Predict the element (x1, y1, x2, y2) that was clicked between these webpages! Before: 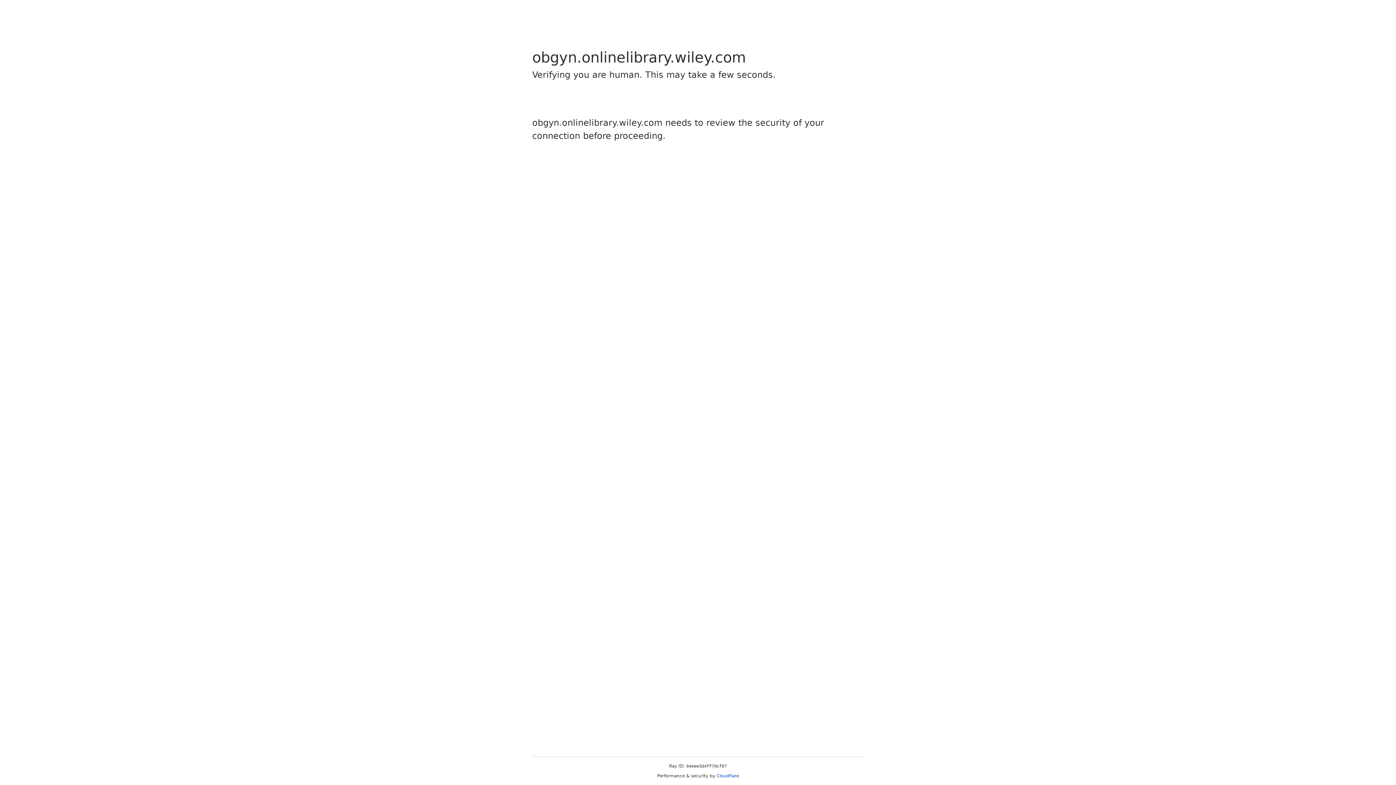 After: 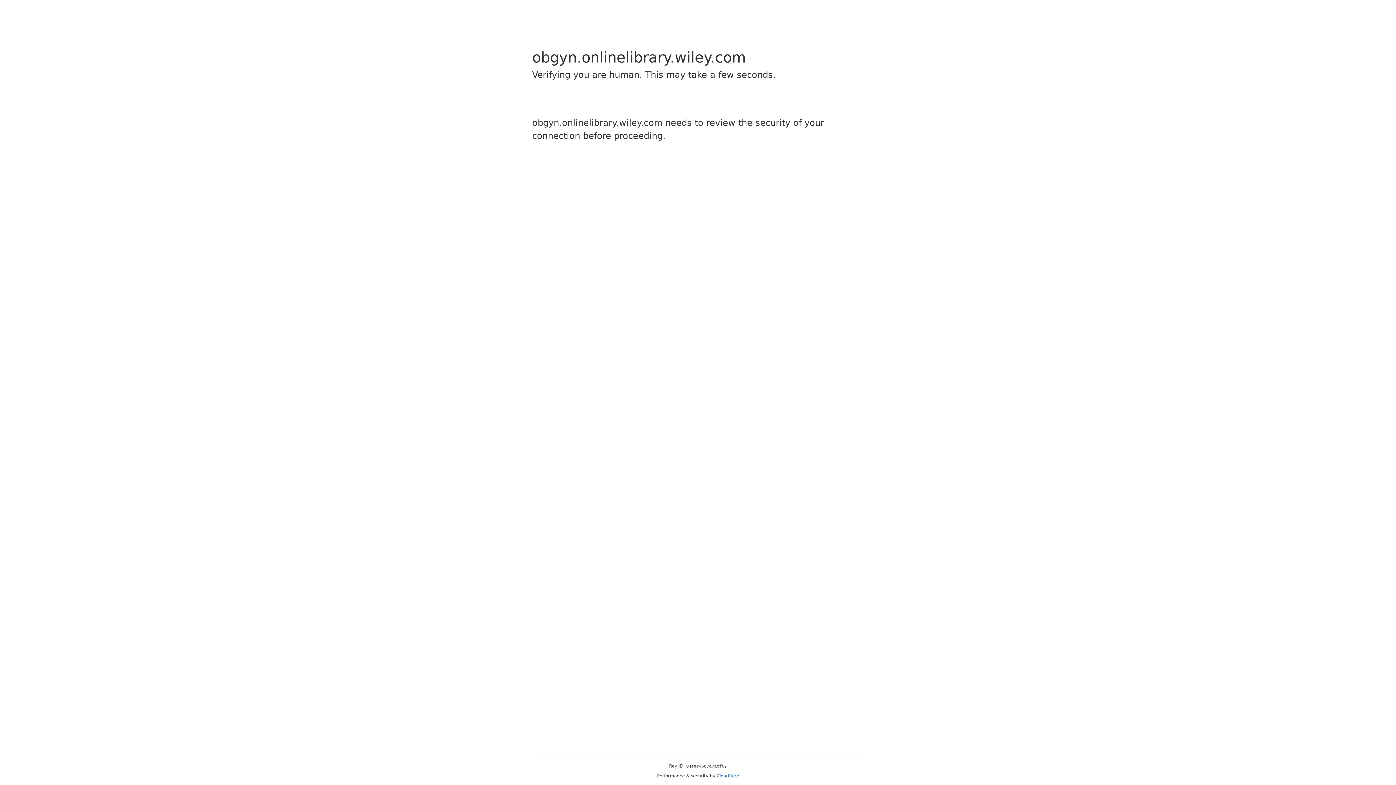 Action: label: Cloudflare bbox: (716, 773, 739, 778)